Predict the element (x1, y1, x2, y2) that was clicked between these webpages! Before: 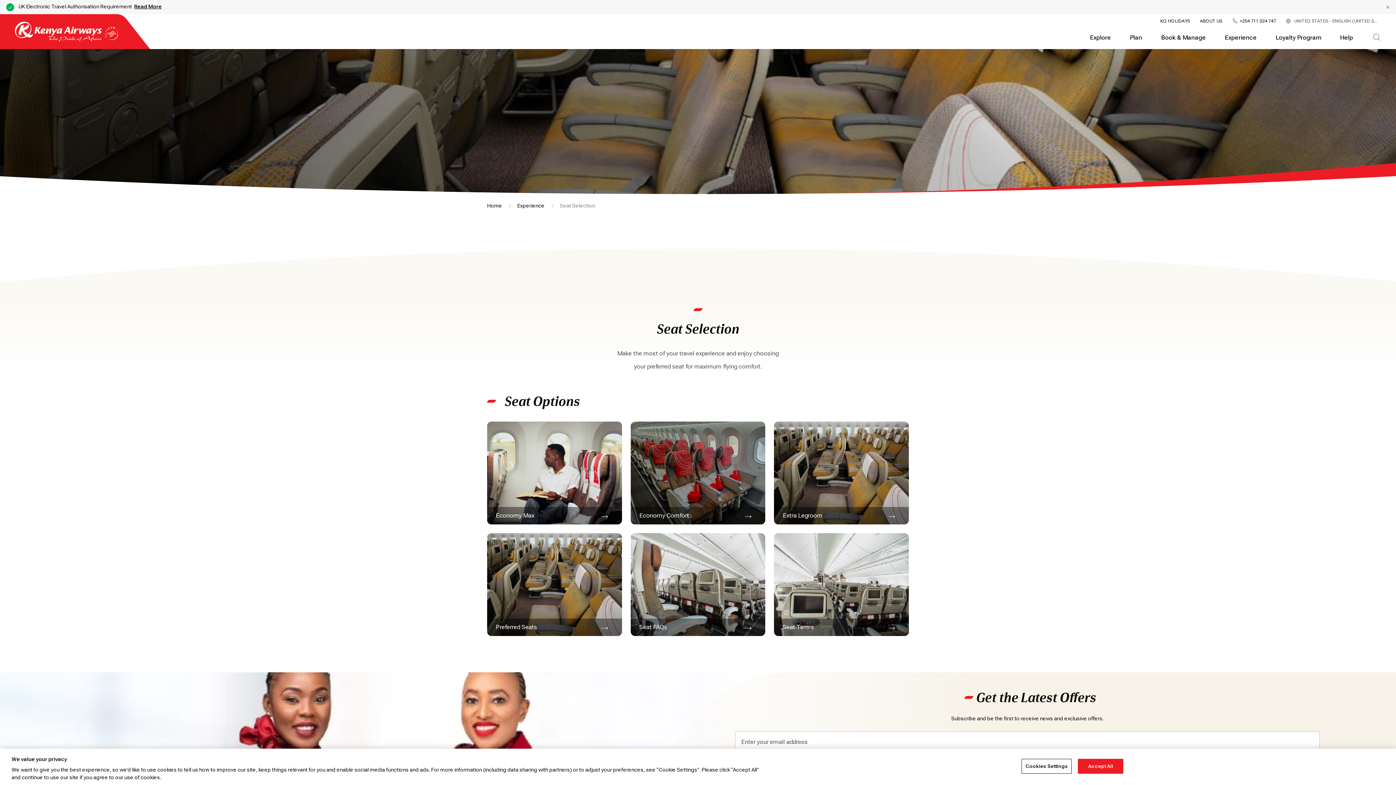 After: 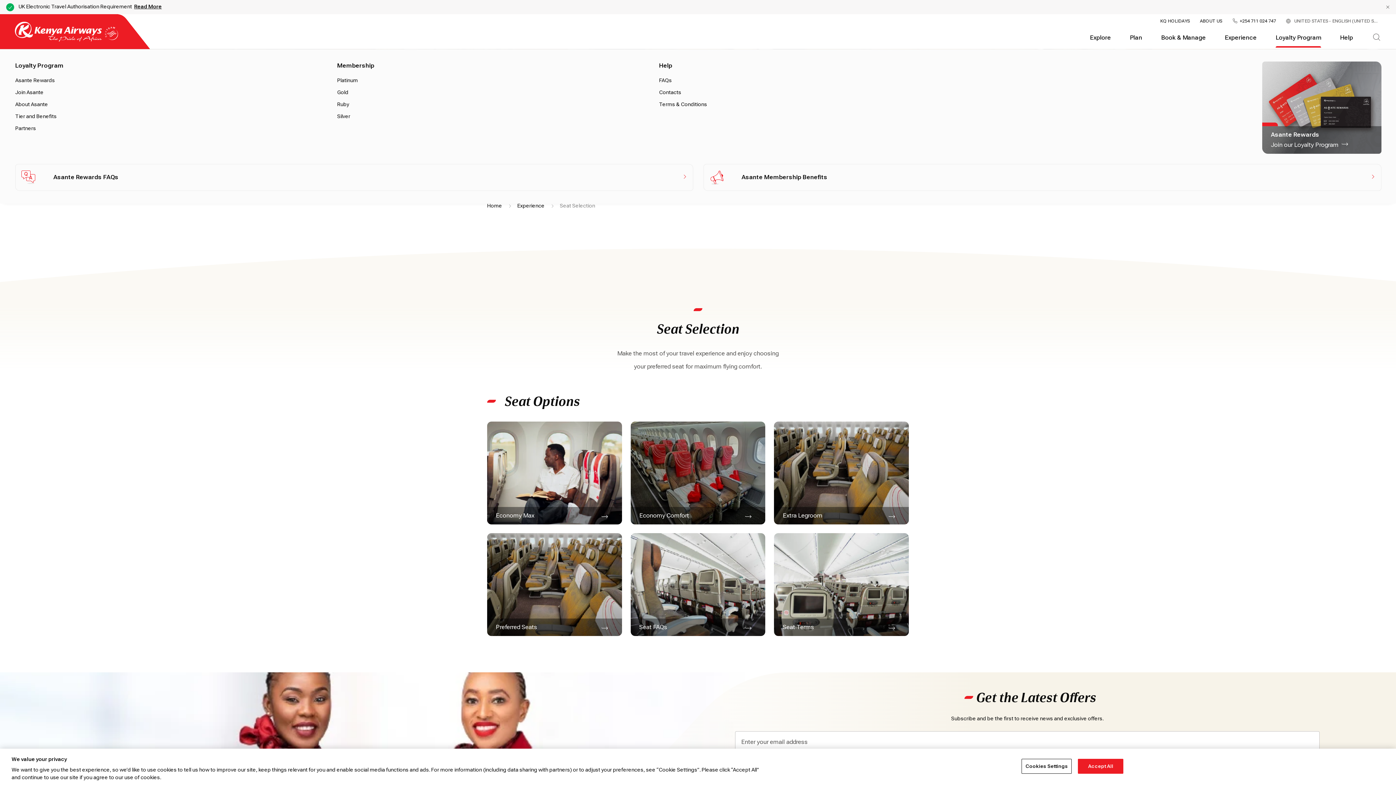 Action: label: Loyalty Program bbox: (1275, 33, 1321, 42)